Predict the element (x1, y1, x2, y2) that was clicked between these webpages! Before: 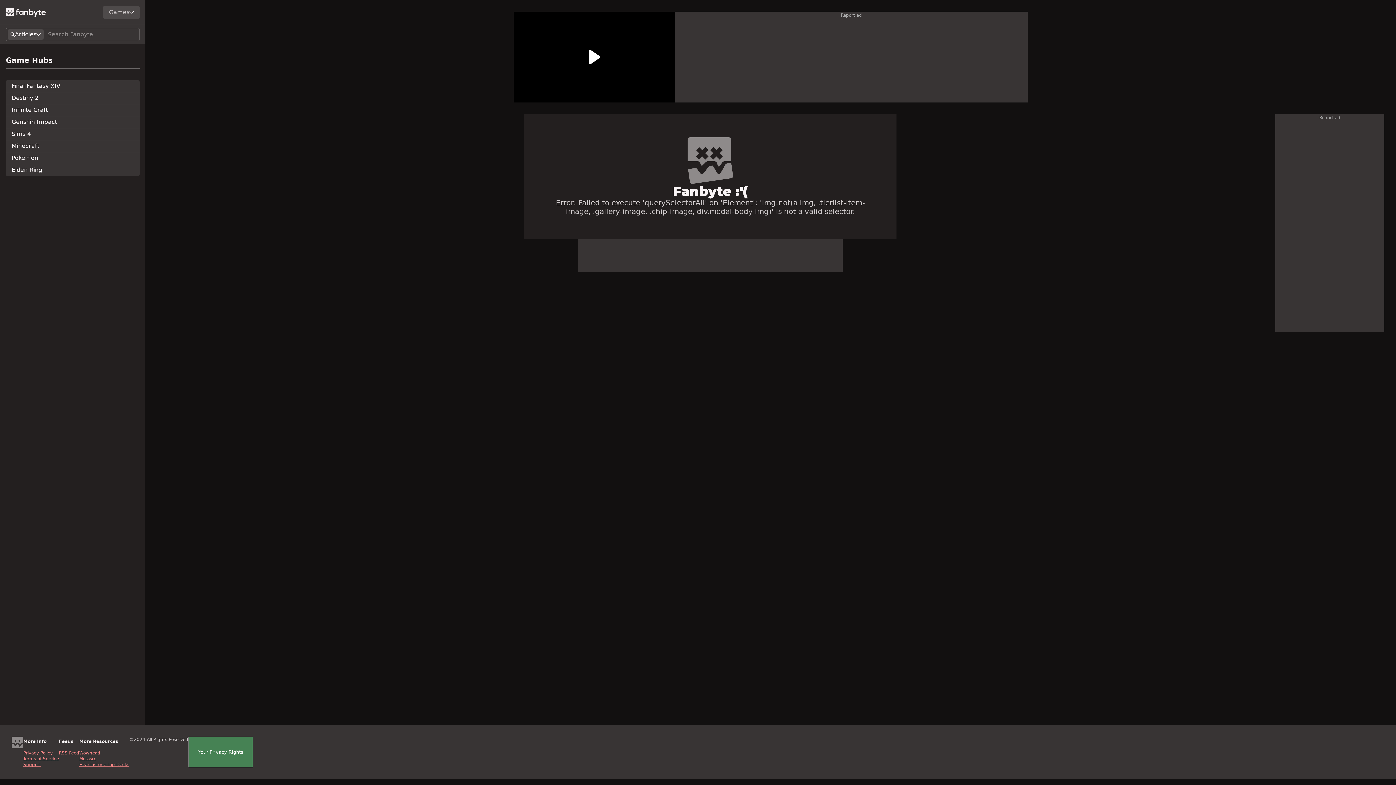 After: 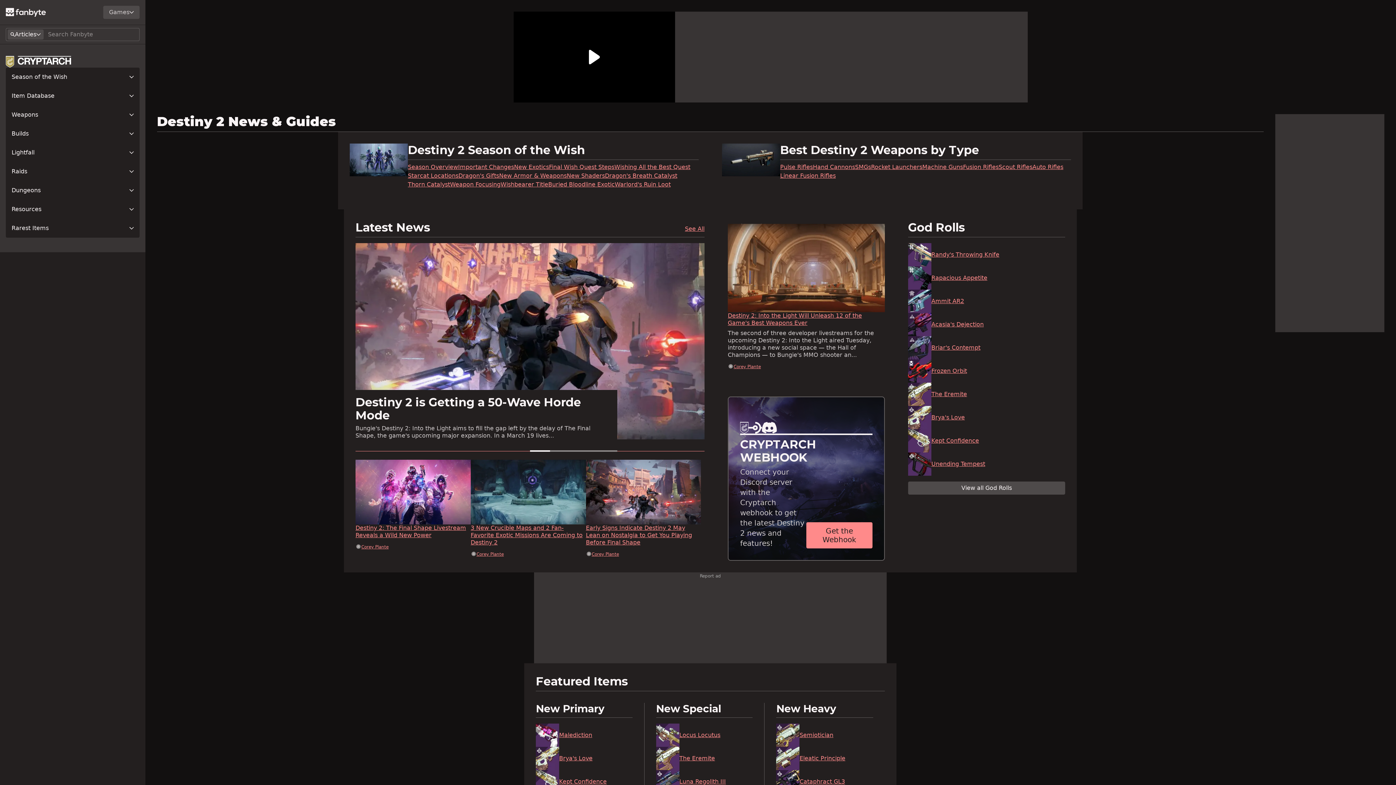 Action: bbox: (5, 92, 139, 104) label: Destiny 2